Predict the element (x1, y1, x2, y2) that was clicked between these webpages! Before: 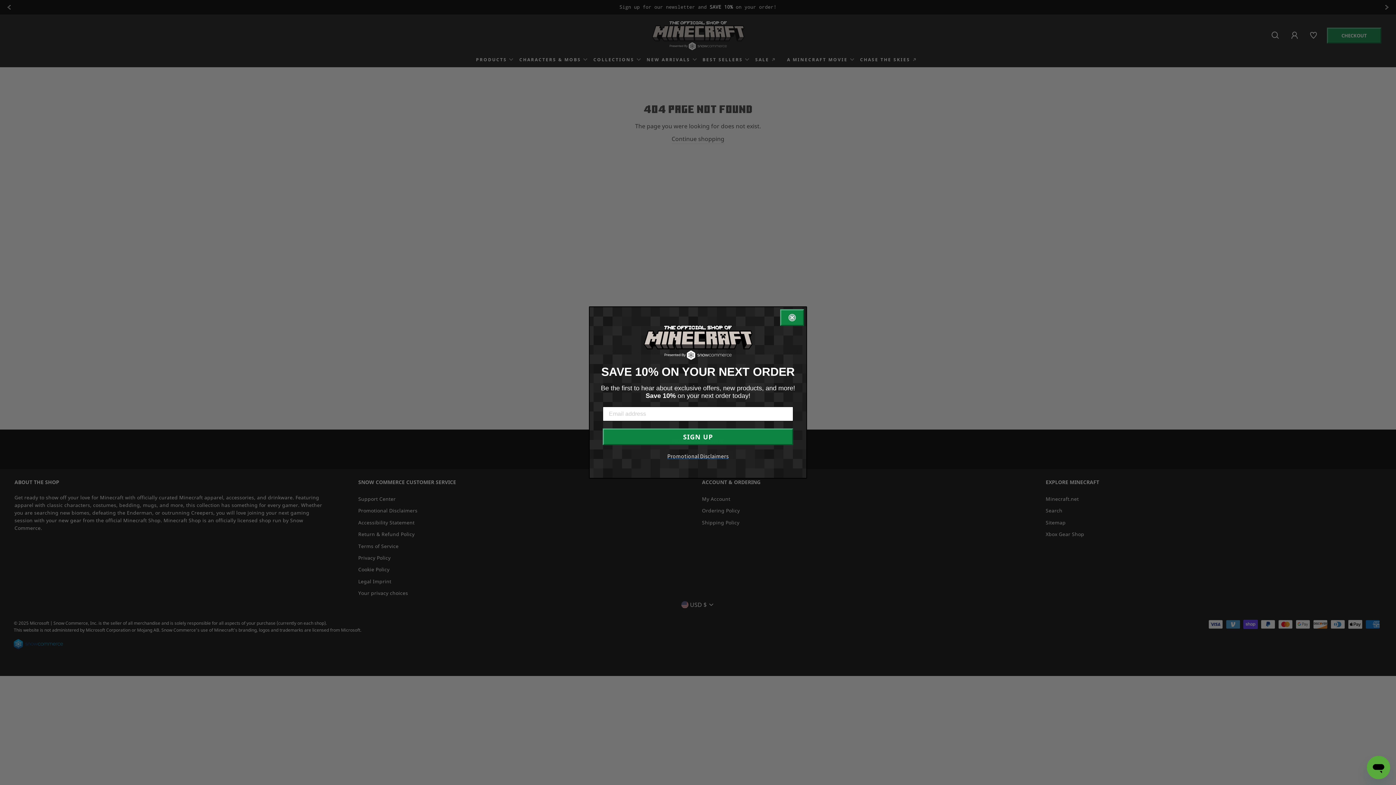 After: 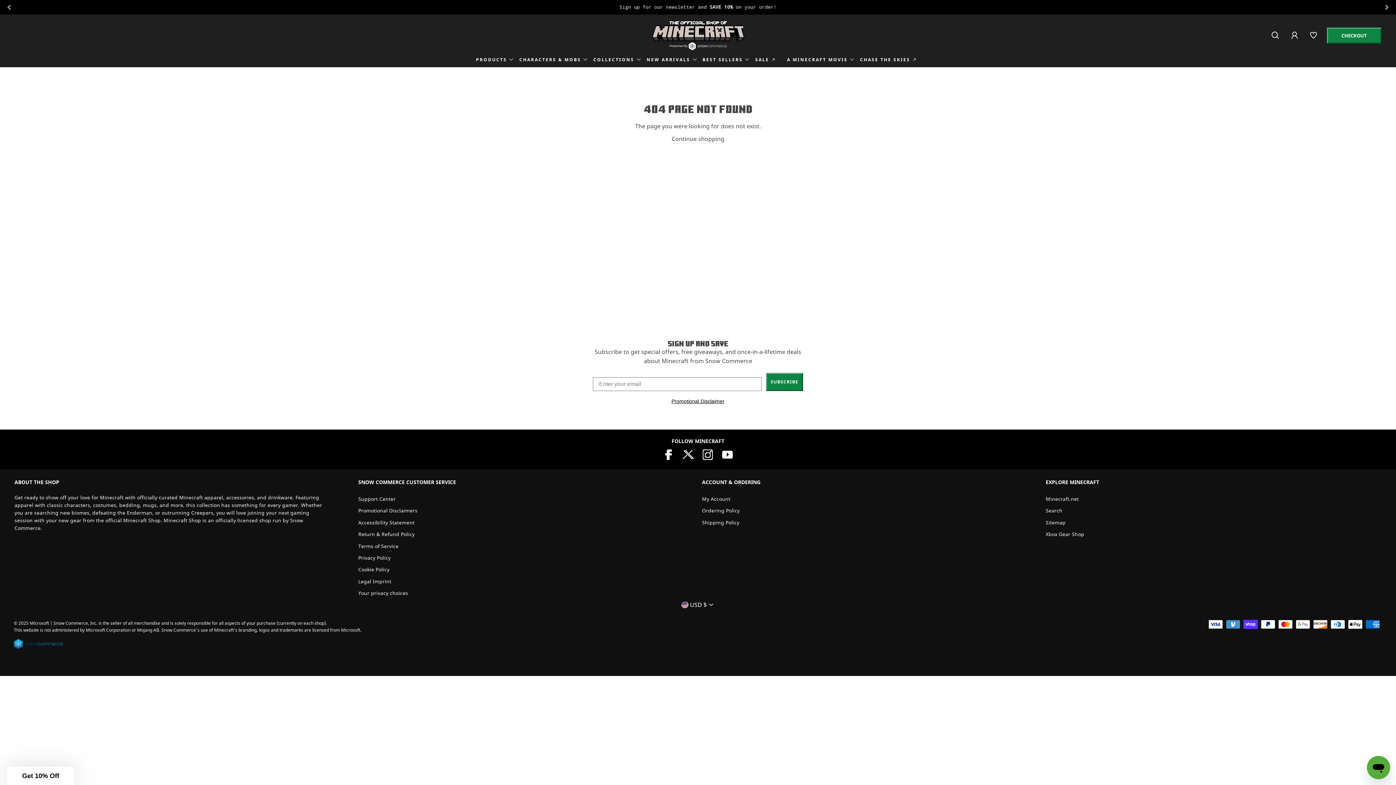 Action: bbox: (780, 309, 804, 326) label: Close dialog